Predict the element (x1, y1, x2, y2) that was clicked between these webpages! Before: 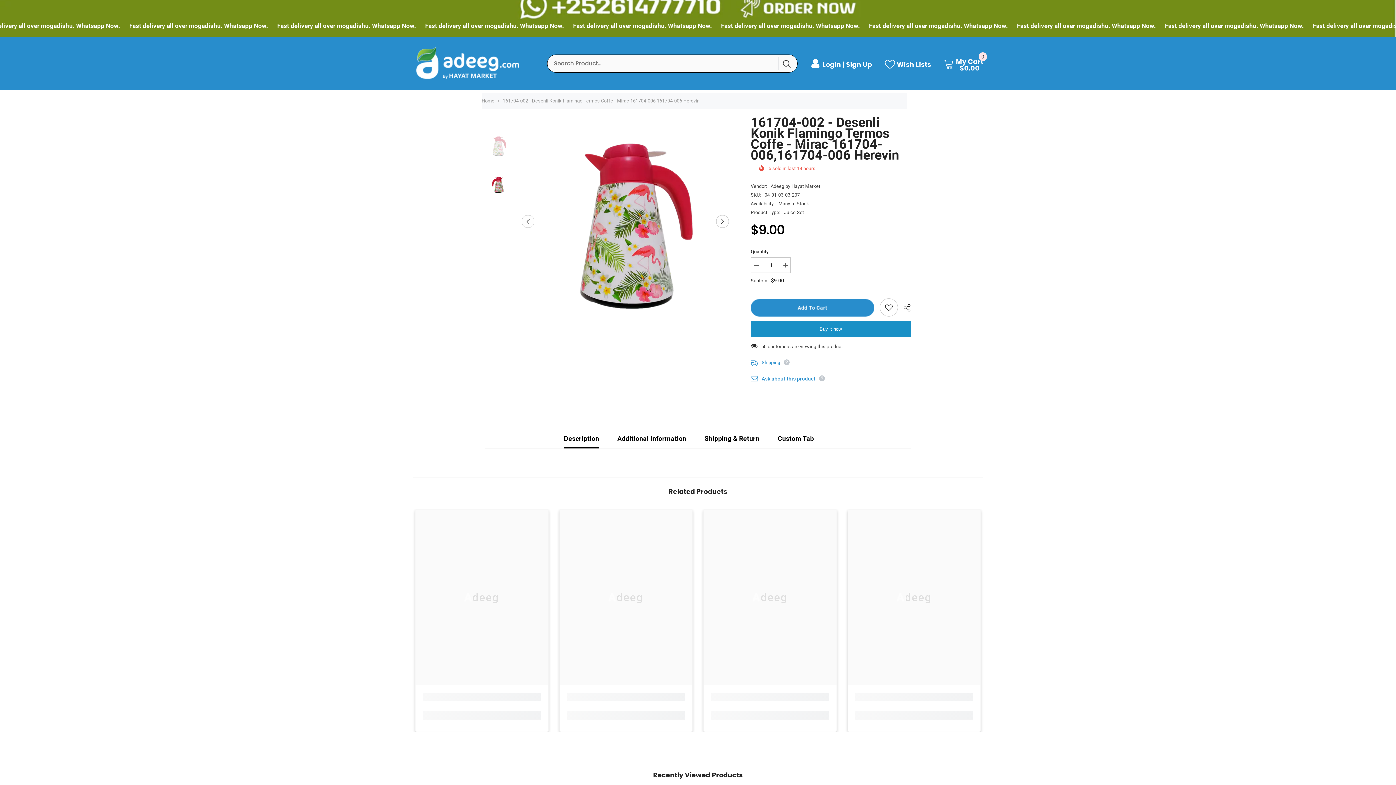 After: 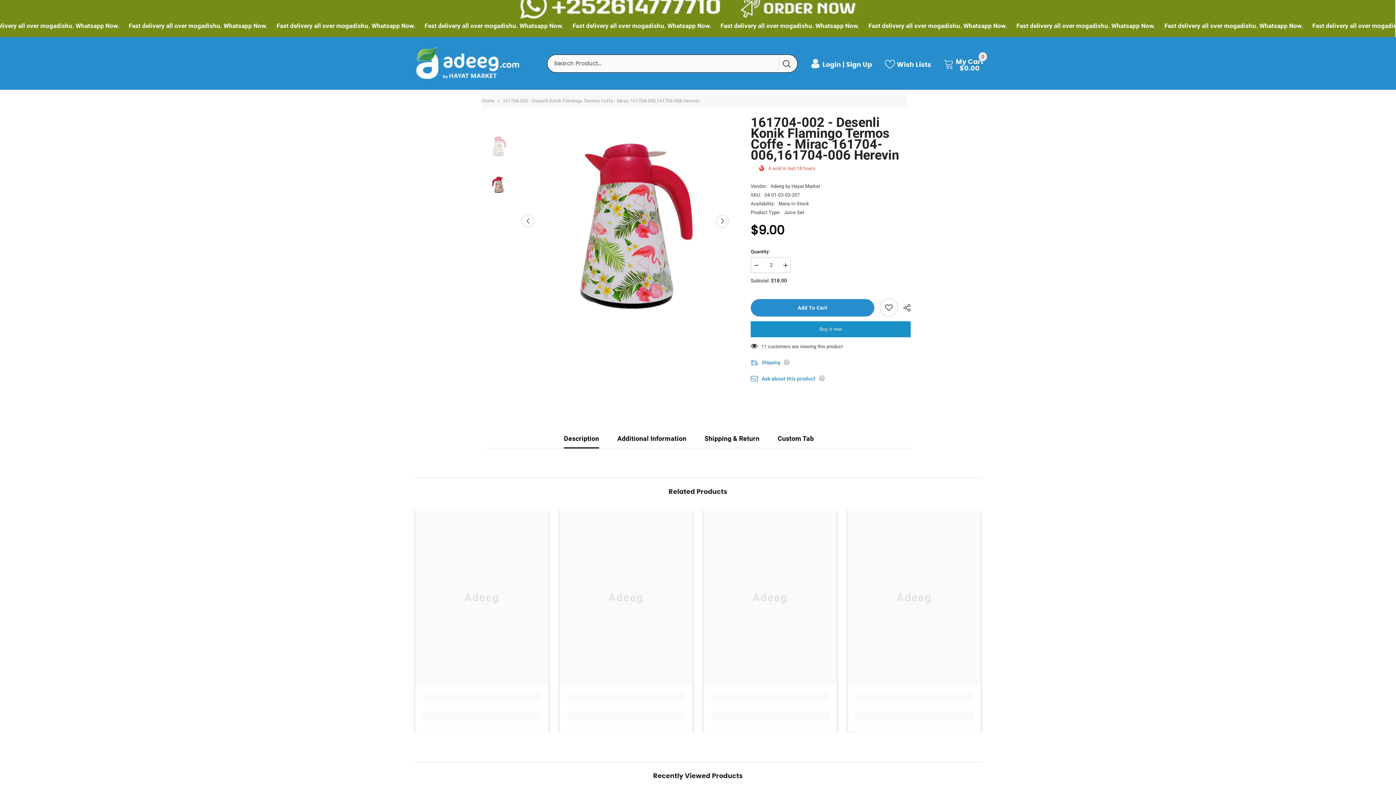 Action: label: Increase quantity for 161704-002 - Desenli Konik Flamingo Termos Coffe - Mirac 161704-006,161704-006 Herevin bbox: (780, 242, 790, 259)